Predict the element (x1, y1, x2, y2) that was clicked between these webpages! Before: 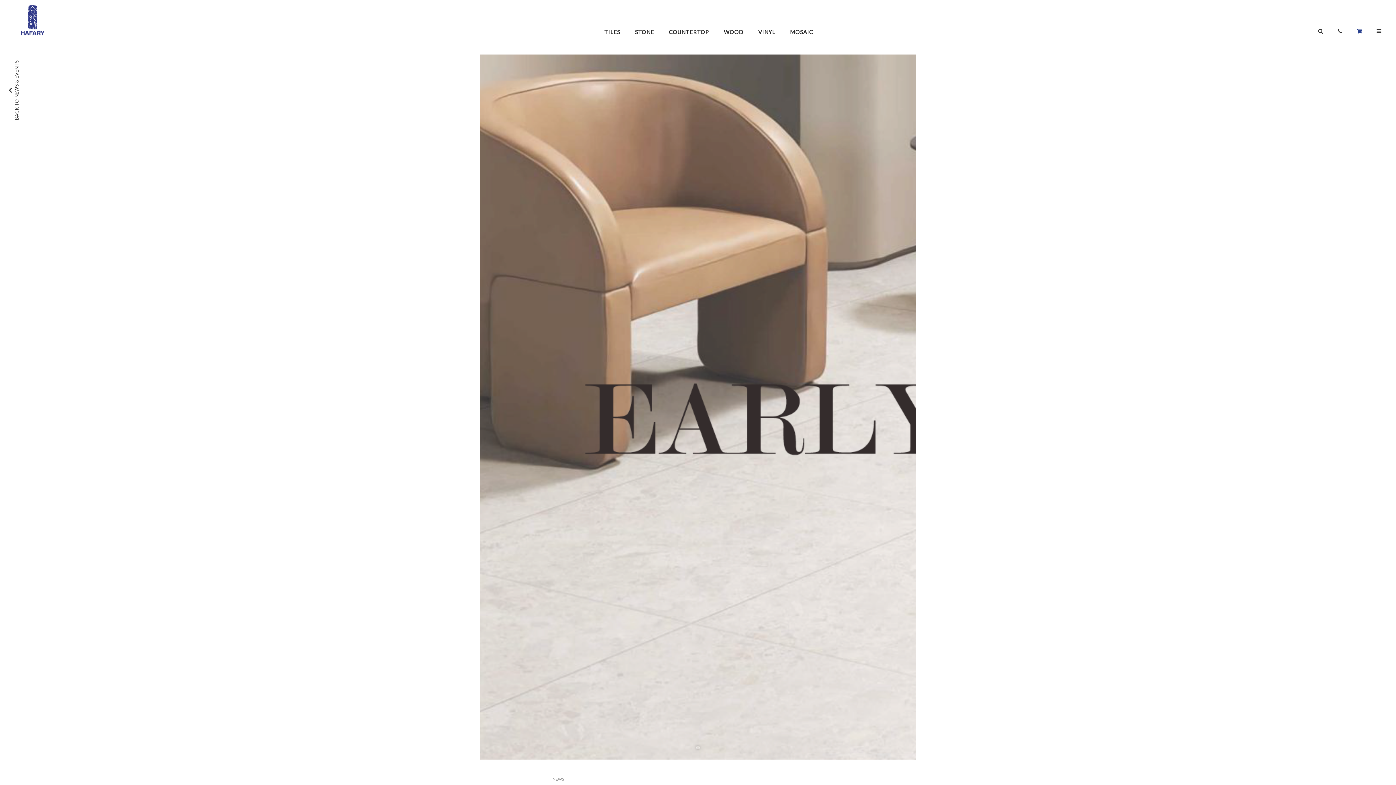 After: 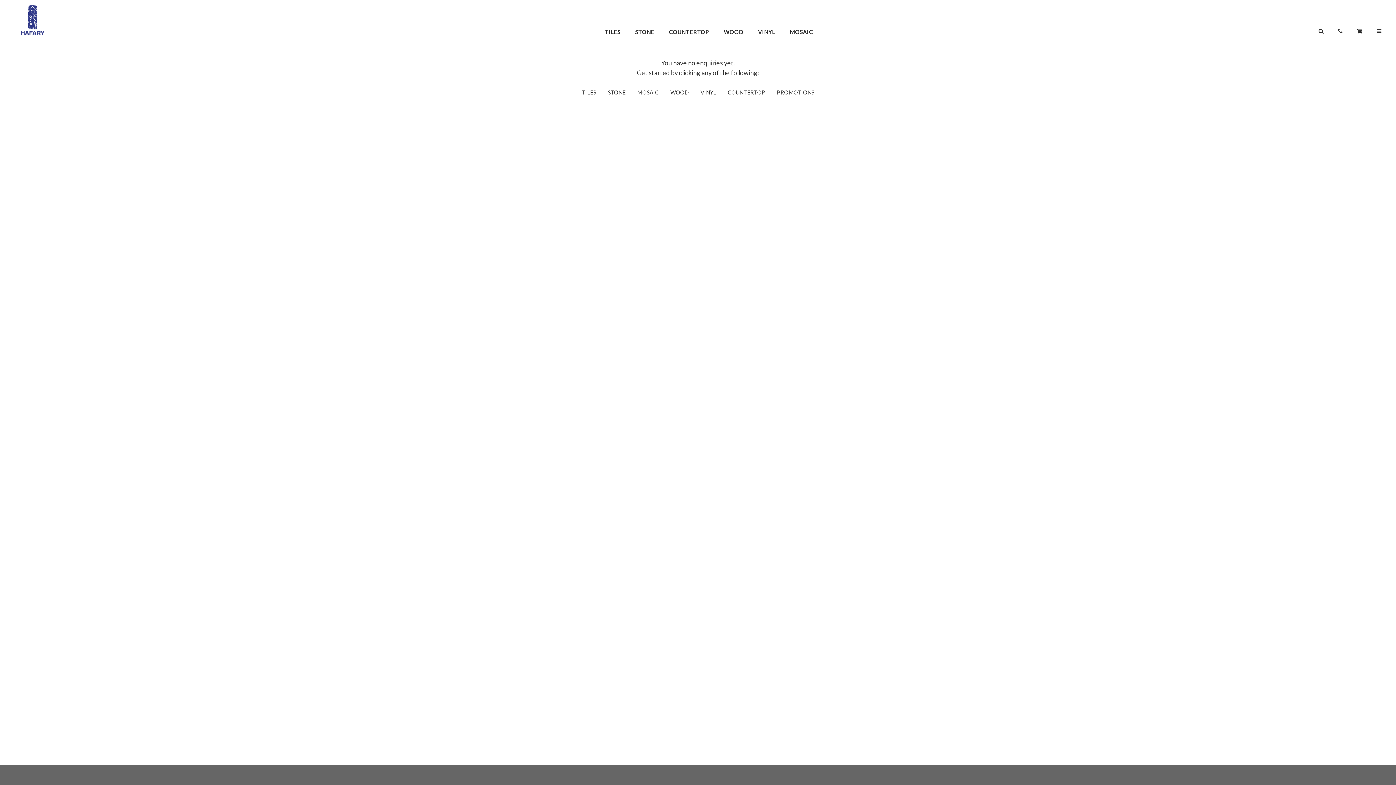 Action: bbox: (1349, 27, 1369, 34)